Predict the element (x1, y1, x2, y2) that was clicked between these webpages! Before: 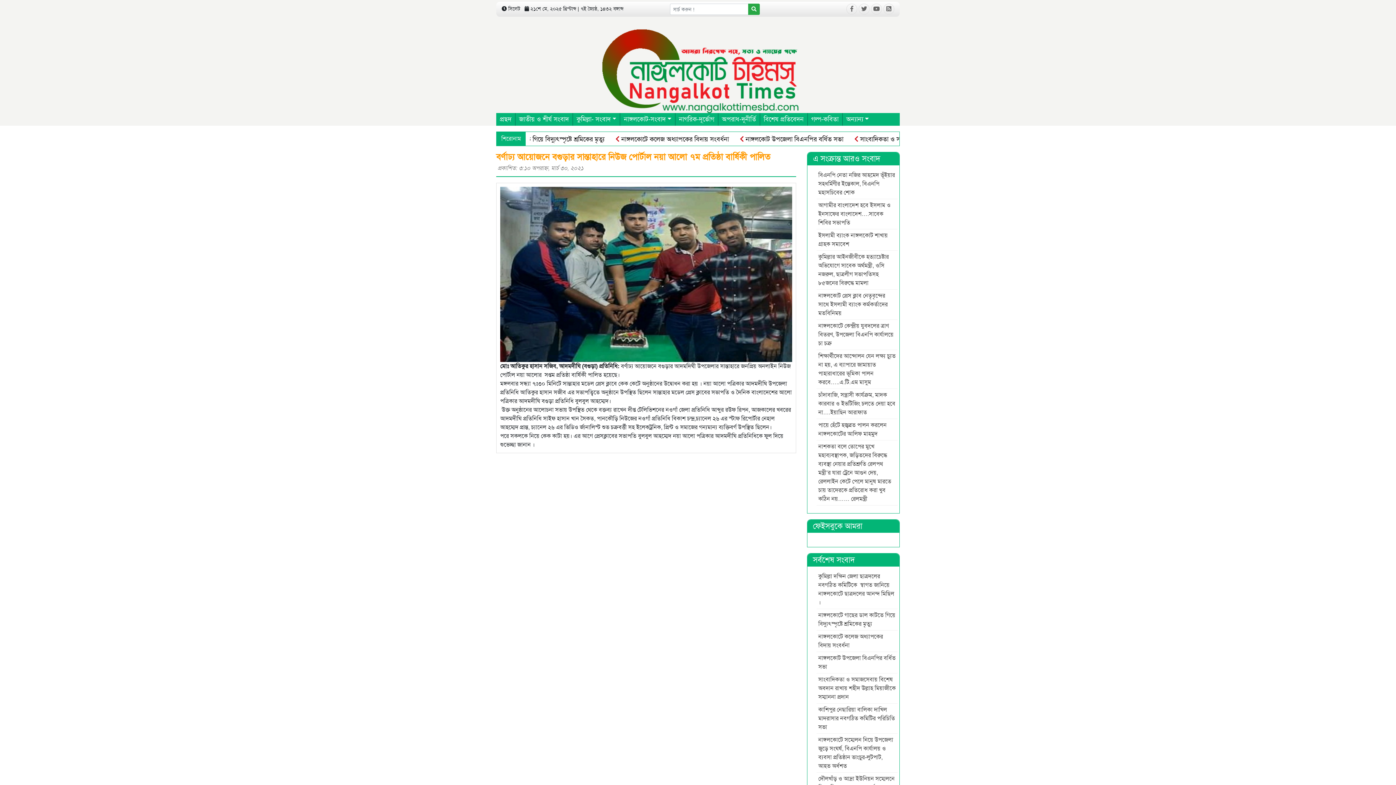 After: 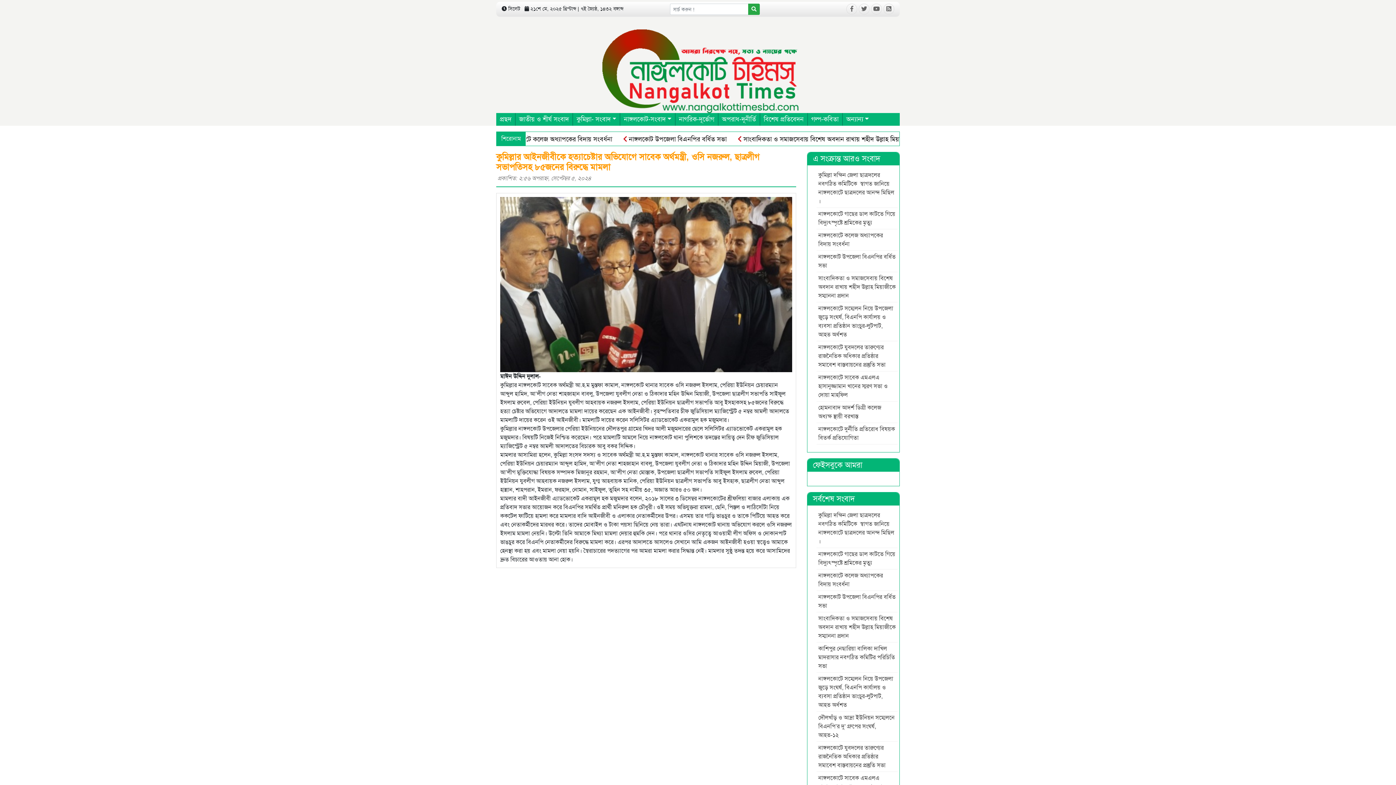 Action: bbox: (816, 250, 897, 289) label: কুমিল্লার আইনজীবীকে হত্যাচেষ্টার অভিযোগে সাবেক অর্থমন্ত্রী, ওসি নজরুল, ছাত্রলীগ সভাপতিসহ ৮৫জনের বিরুদ্ধে মামলা